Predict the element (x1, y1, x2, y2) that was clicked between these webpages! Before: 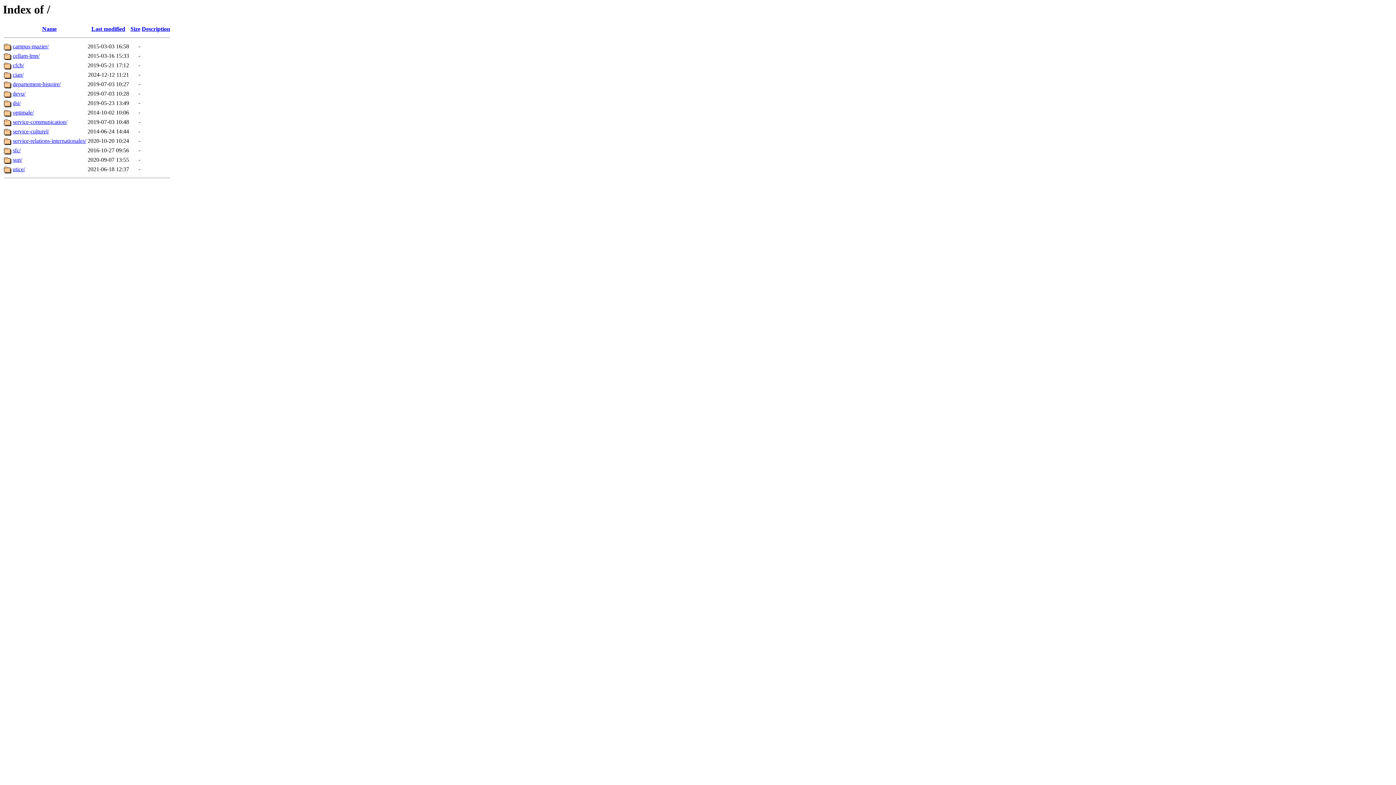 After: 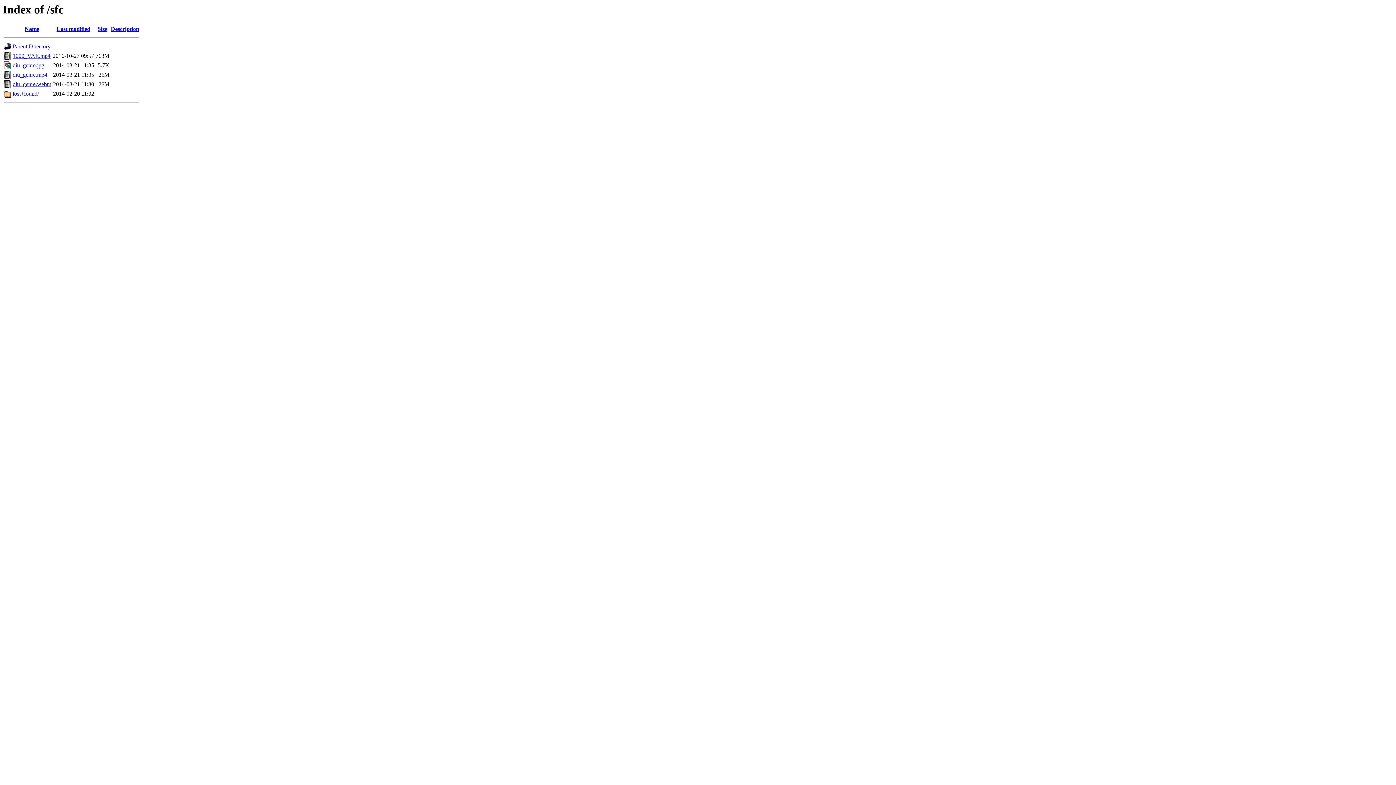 Action: label: sfc/ bbox: (12, 147, 20, 153)